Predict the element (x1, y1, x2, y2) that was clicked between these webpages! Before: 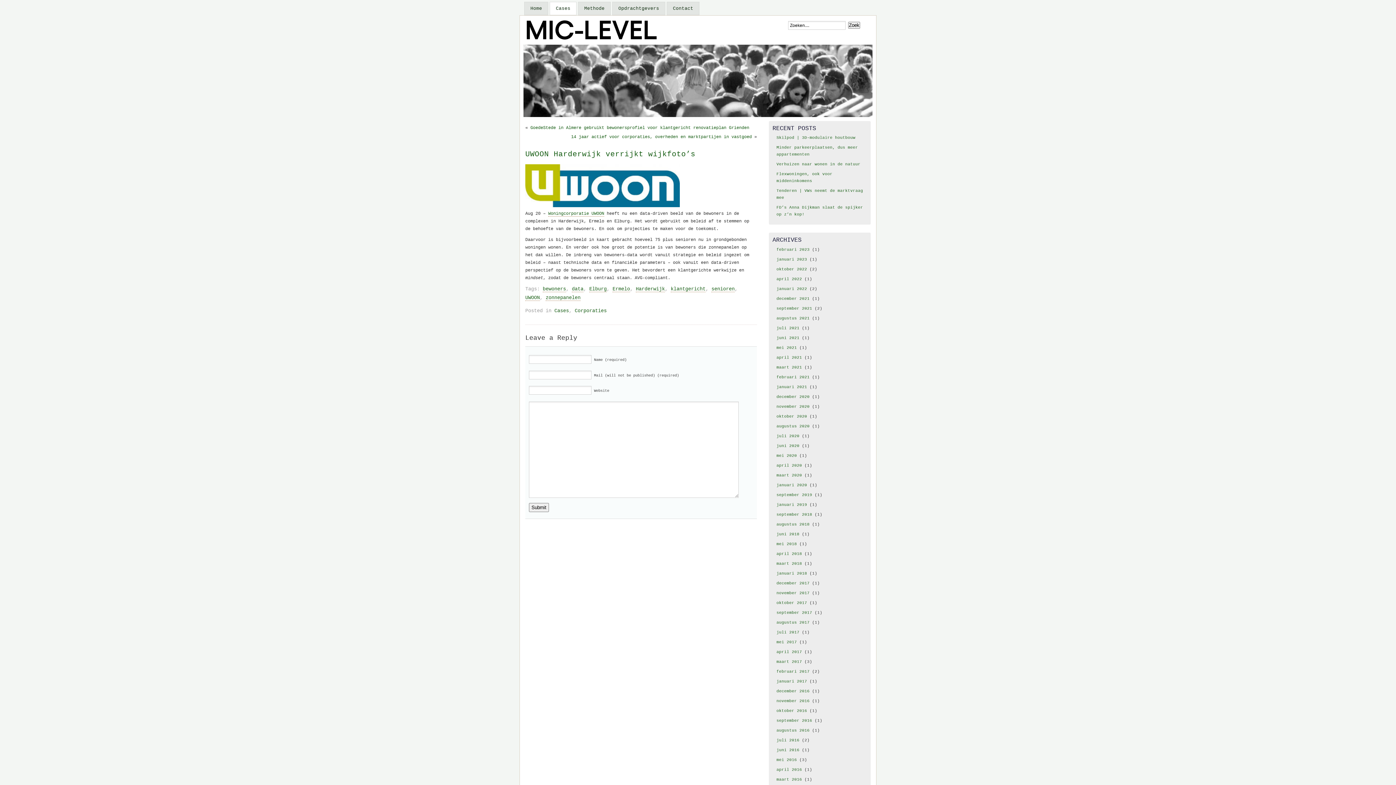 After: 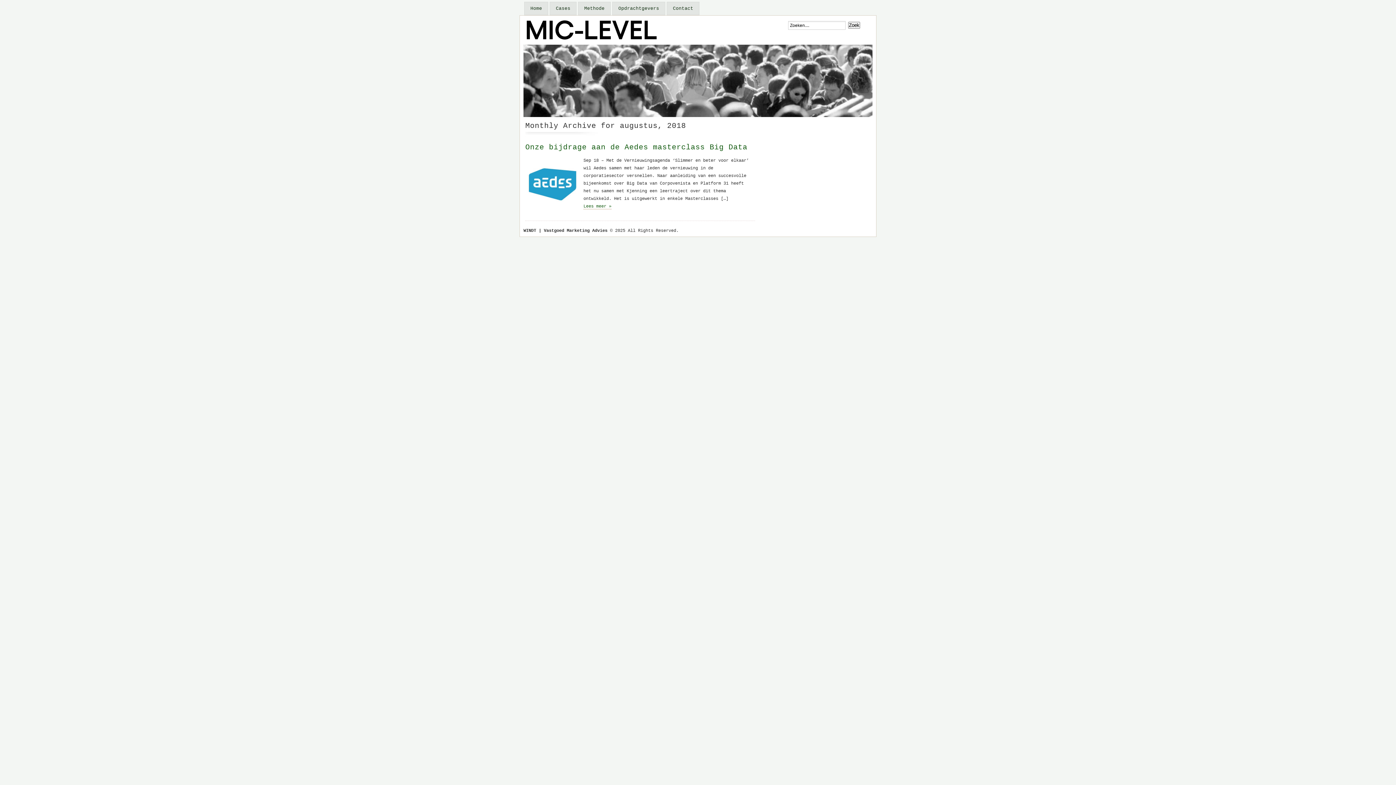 Action: label: augustus 2018 bbox: (776, 522, 809, 526)